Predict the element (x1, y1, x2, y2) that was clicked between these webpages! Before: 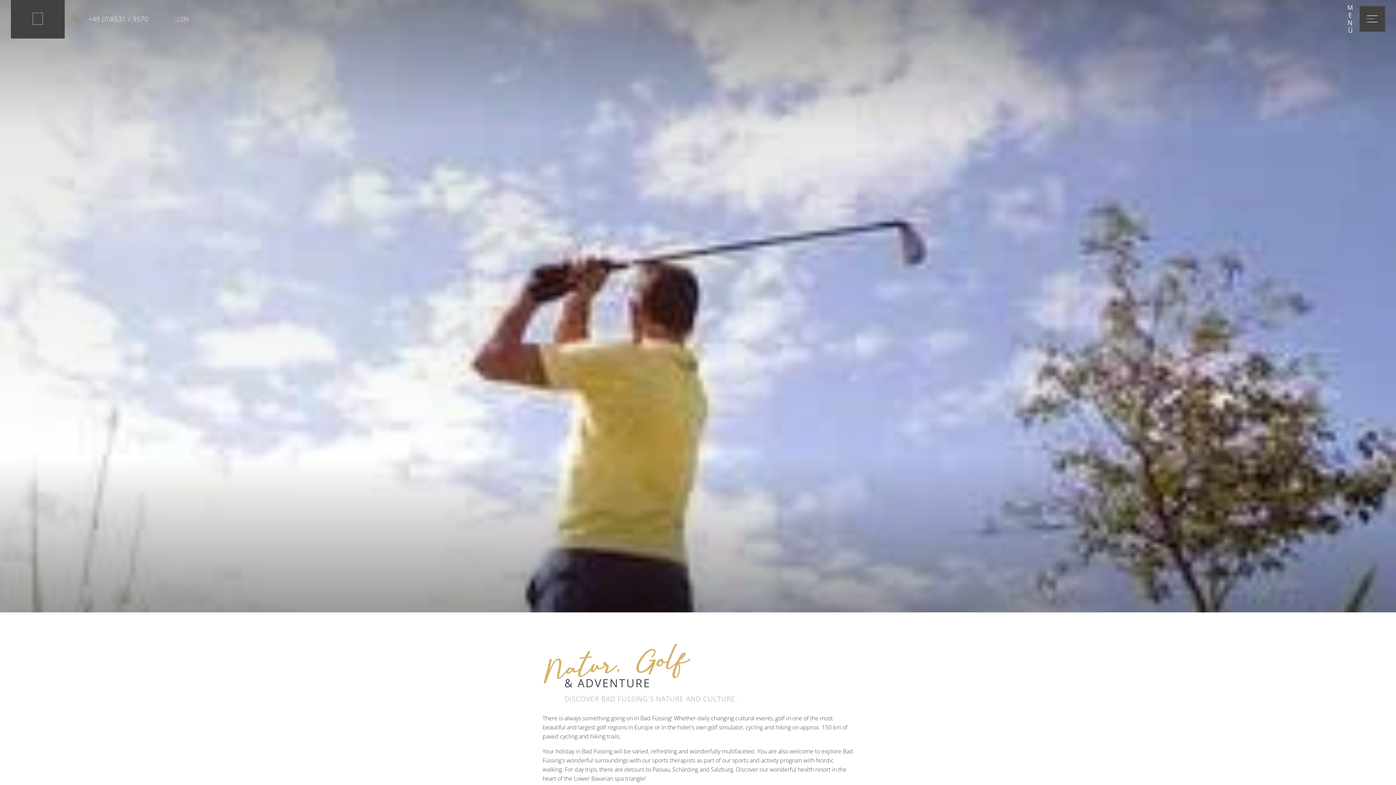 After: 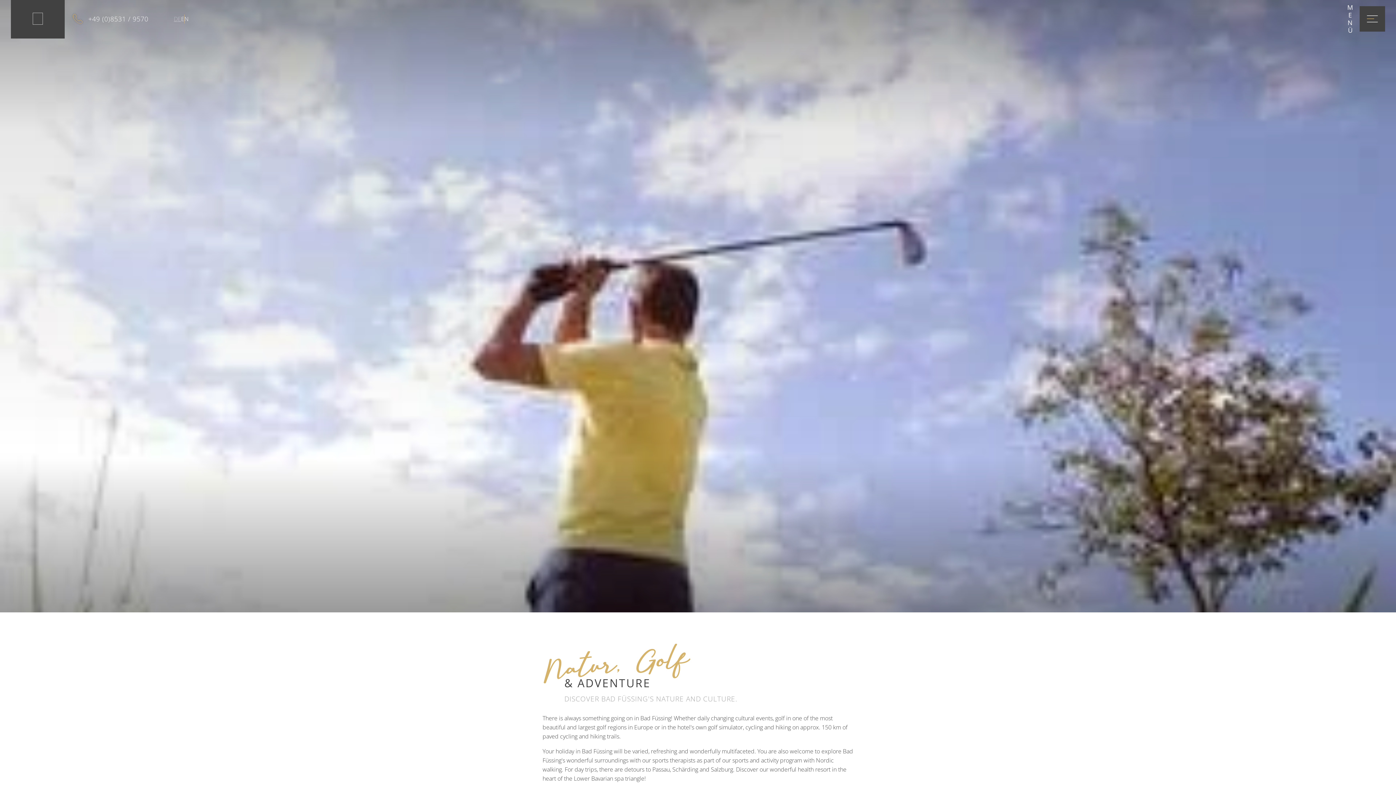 Action: label: MENÜ bbox: (1349, 4, 1385, 33)